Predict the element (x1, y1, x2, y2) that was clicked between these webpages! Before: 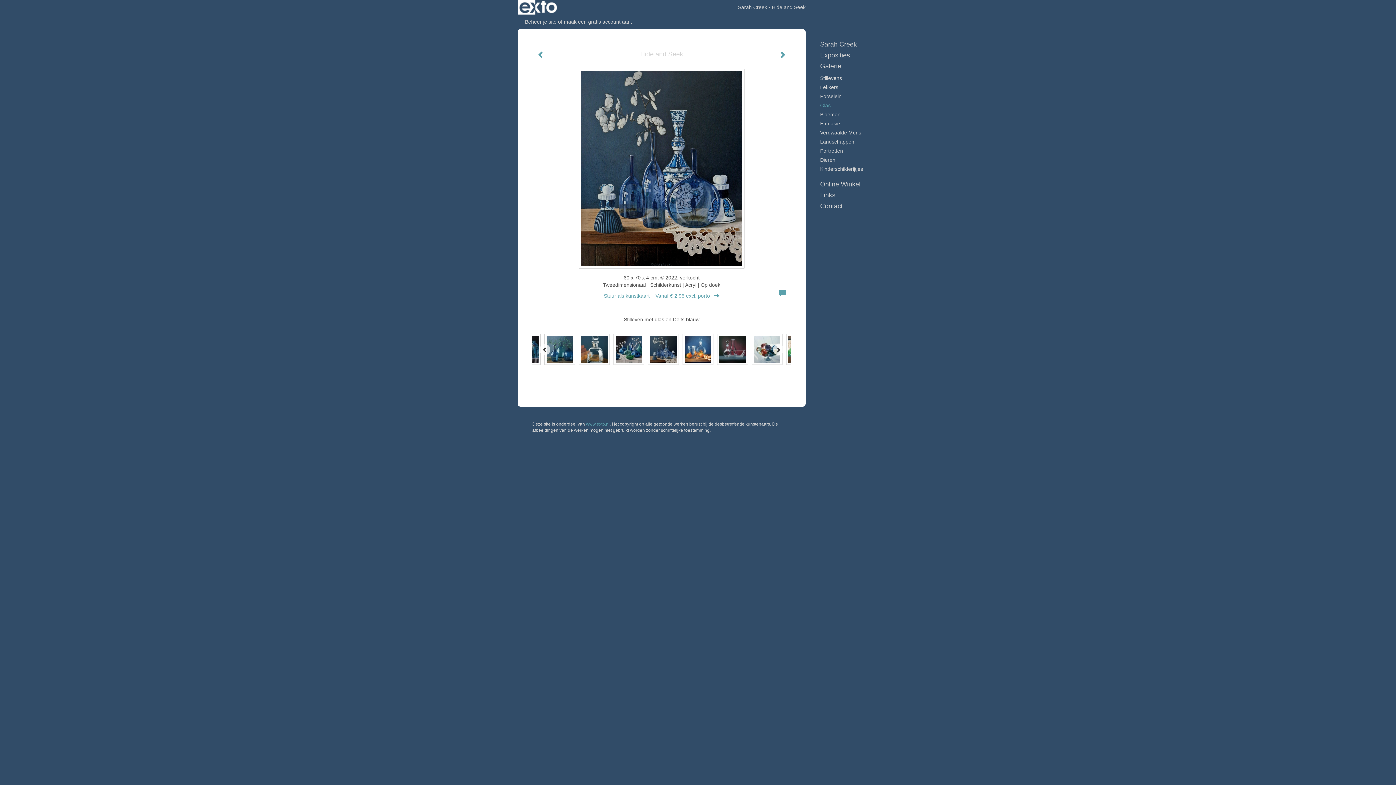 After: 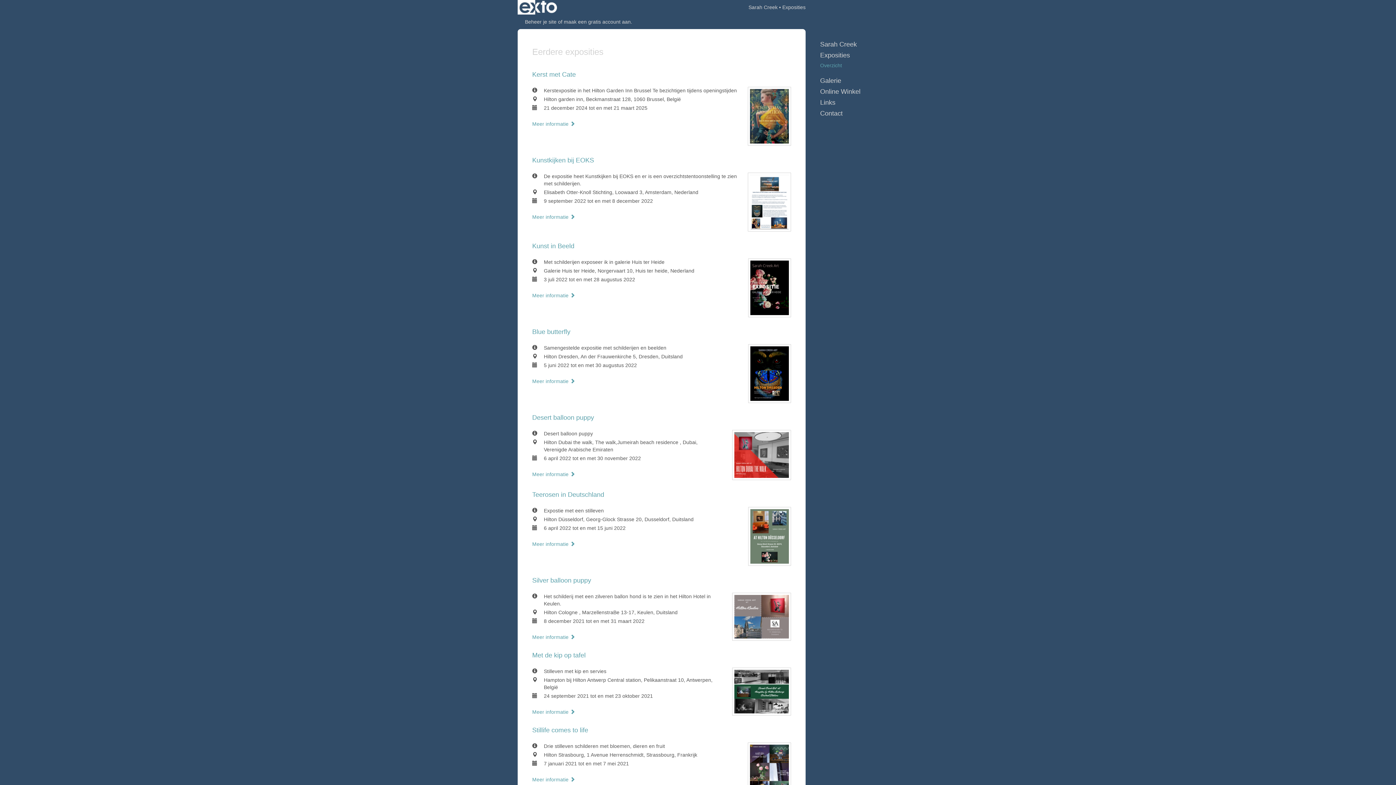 Action: bbox: (820, 50, 878, 60) label: Exposities